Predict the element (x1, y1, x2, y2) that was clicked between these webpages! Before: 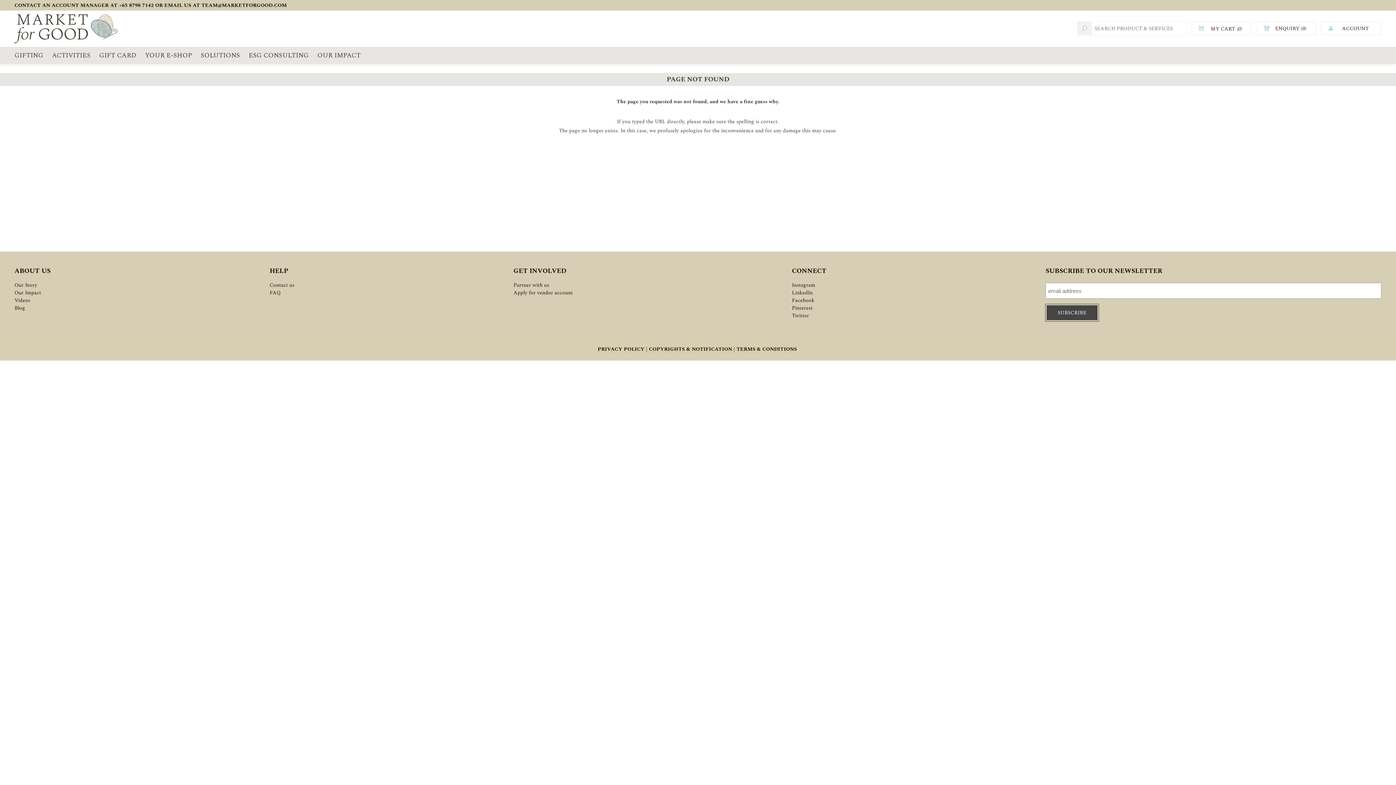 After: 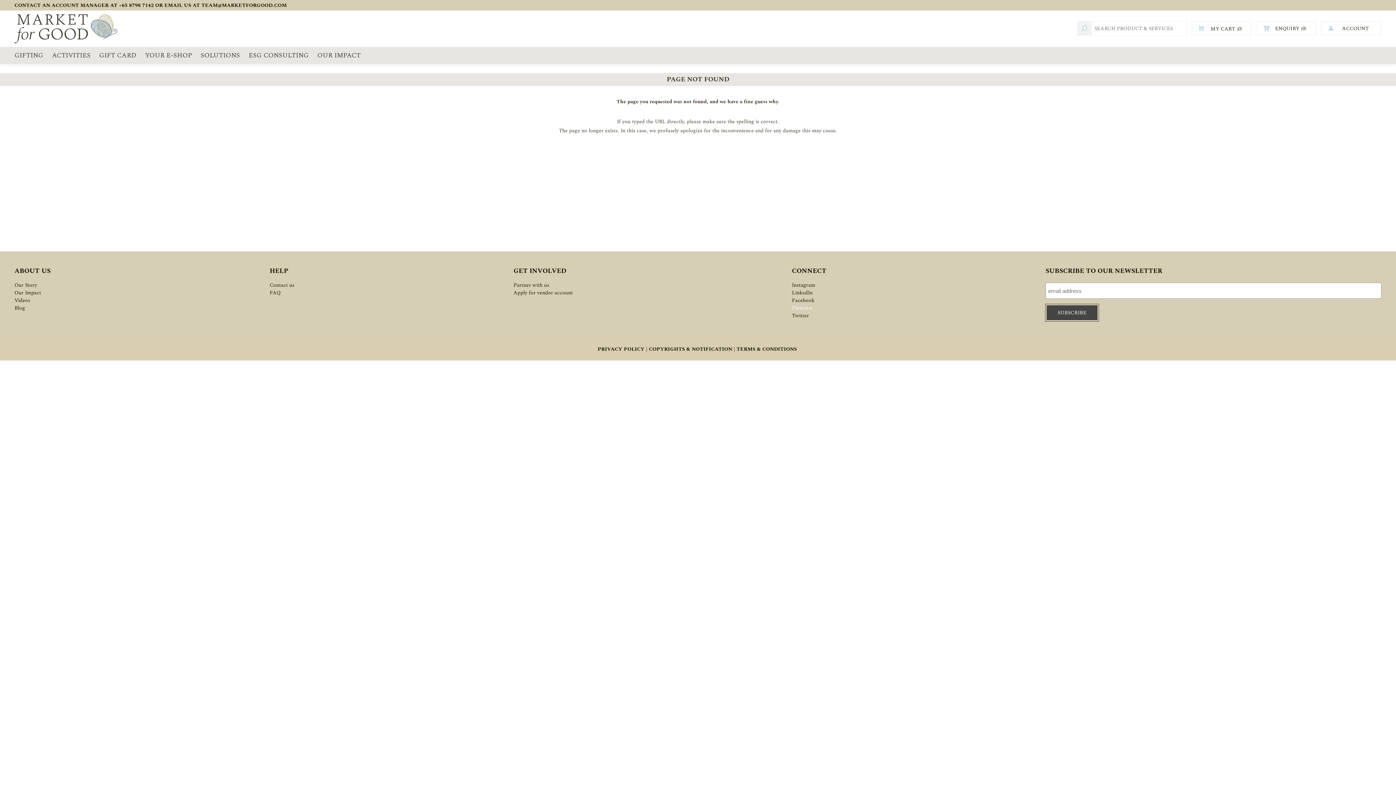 Action: bbox: (792, 304, 812, 311) label: Pinterest